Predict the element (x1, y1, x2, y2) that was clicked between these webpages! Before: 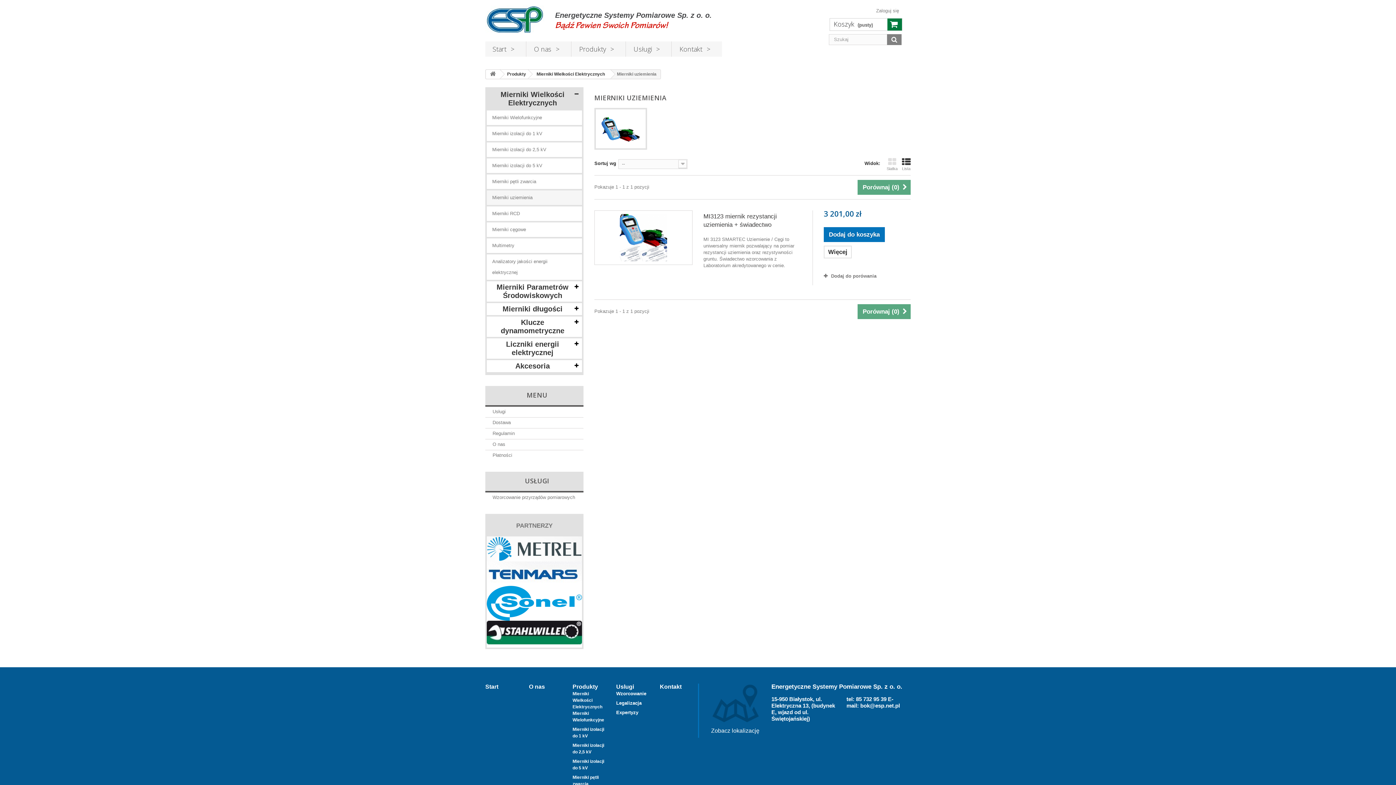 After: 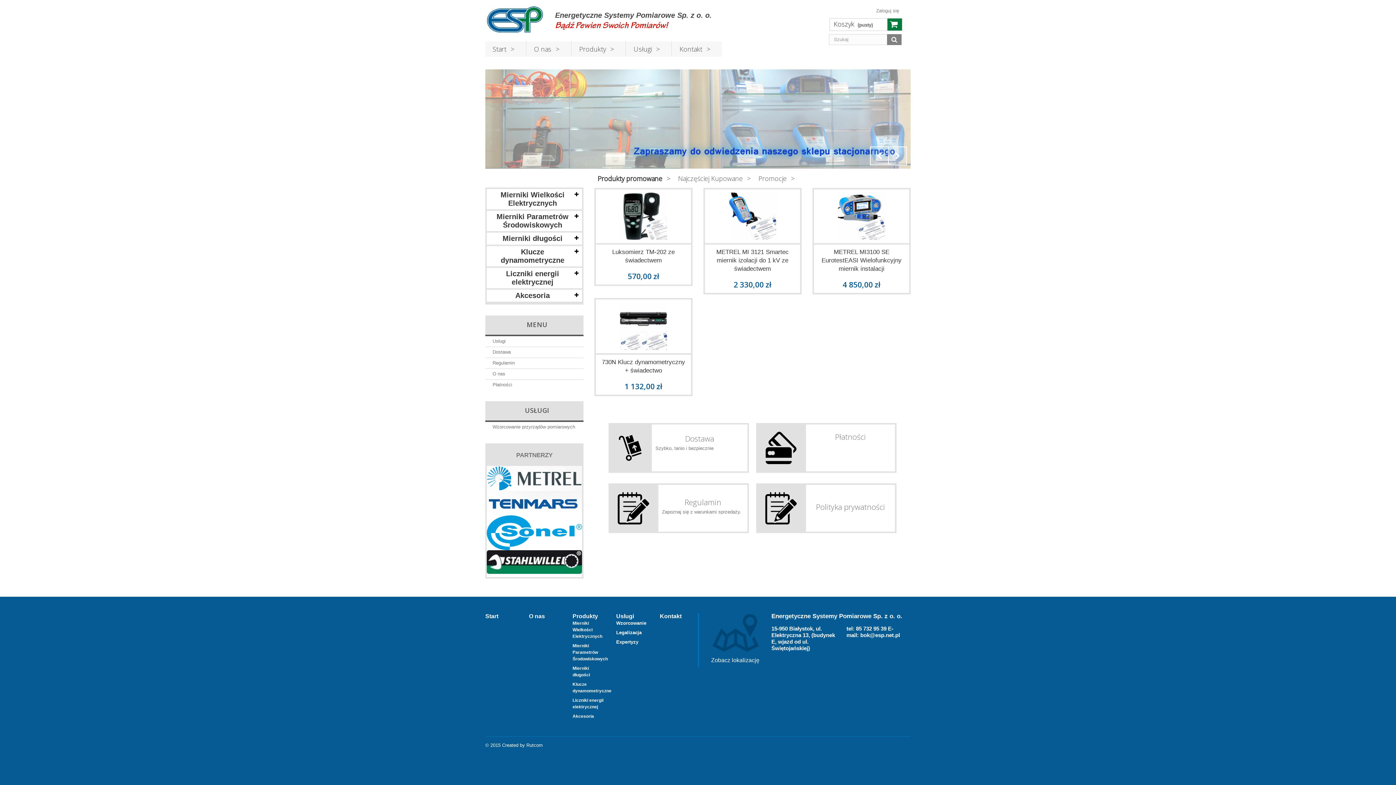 Action: label: Start bbox: (485, 41, 526, 56)